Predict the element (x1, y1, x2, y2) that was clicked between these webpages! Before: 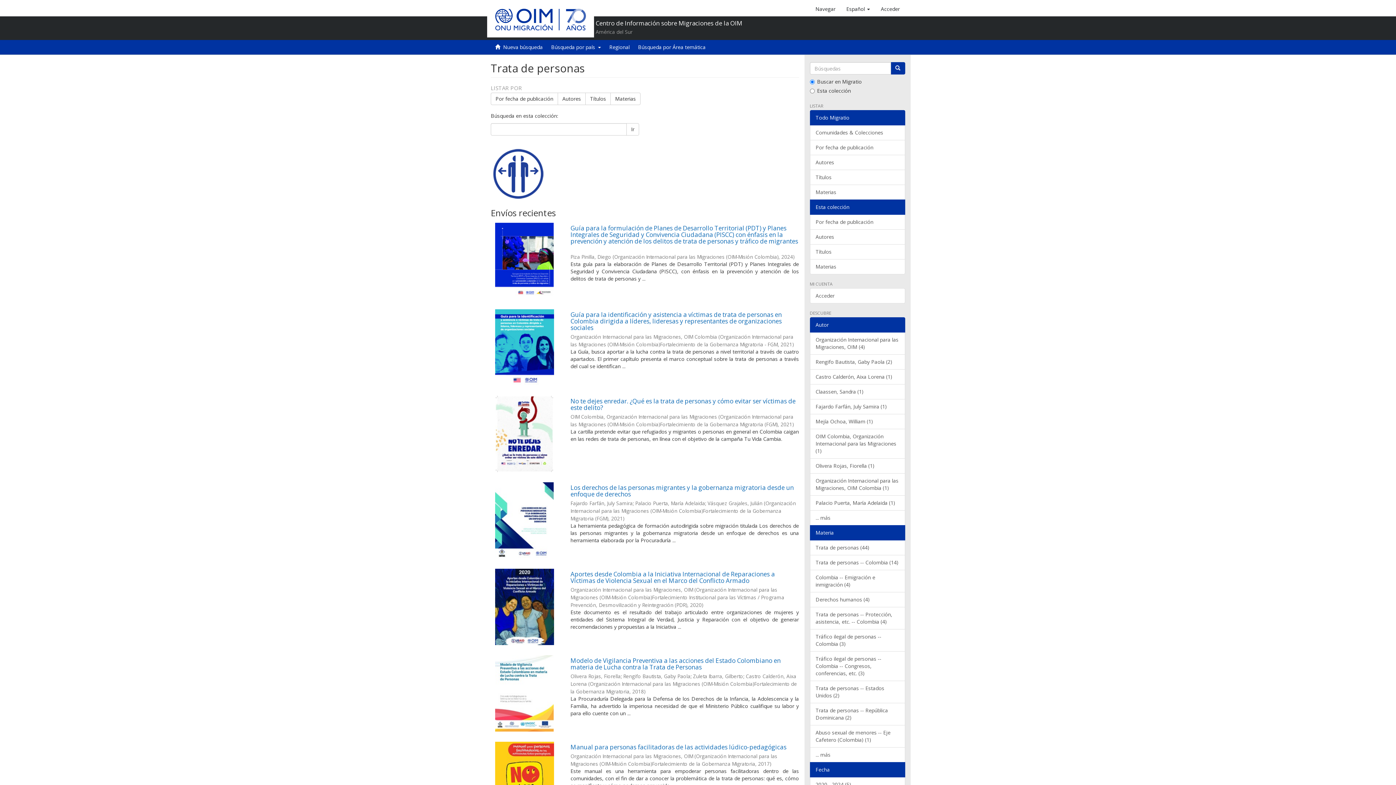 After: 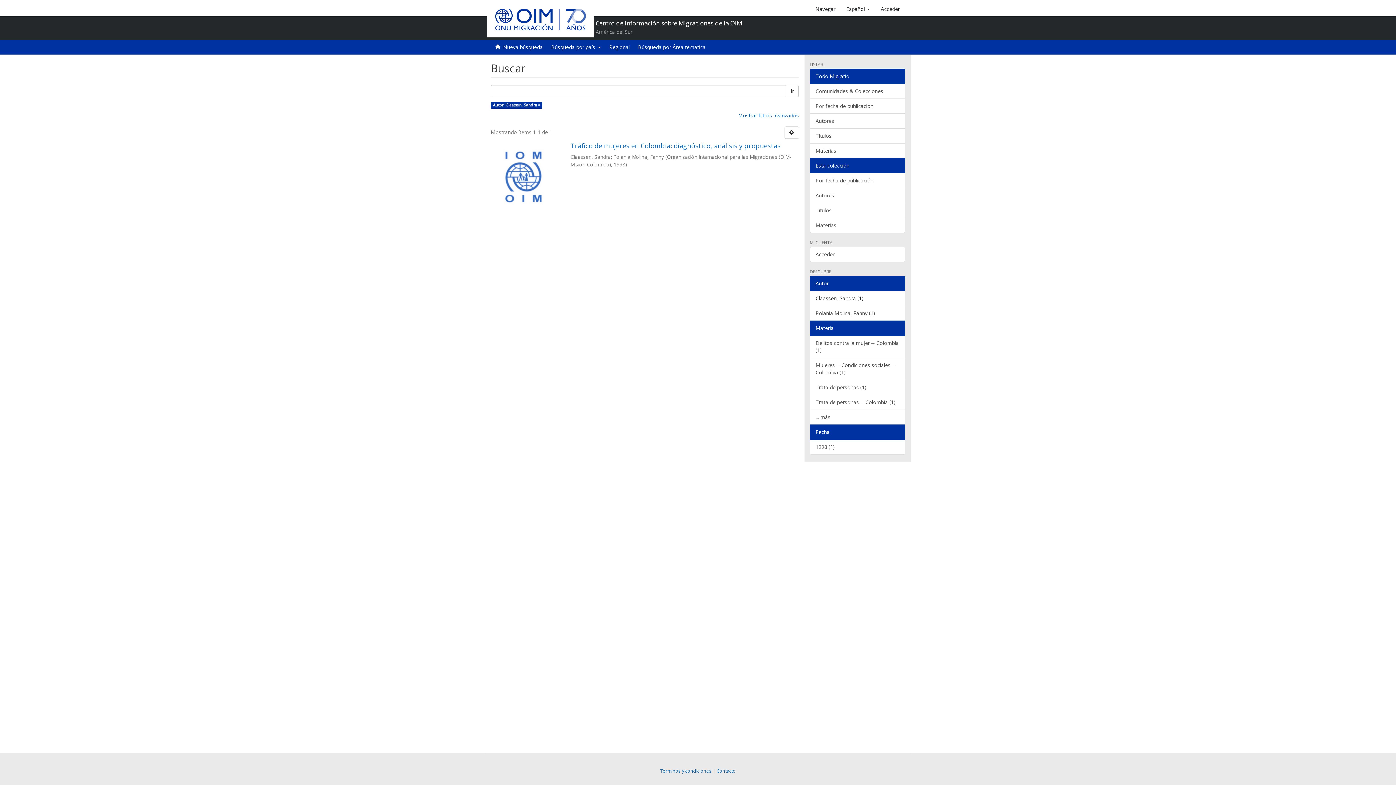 Action: label: Claassen, Sandra (1) bbox: (810, 384, 905, 399)